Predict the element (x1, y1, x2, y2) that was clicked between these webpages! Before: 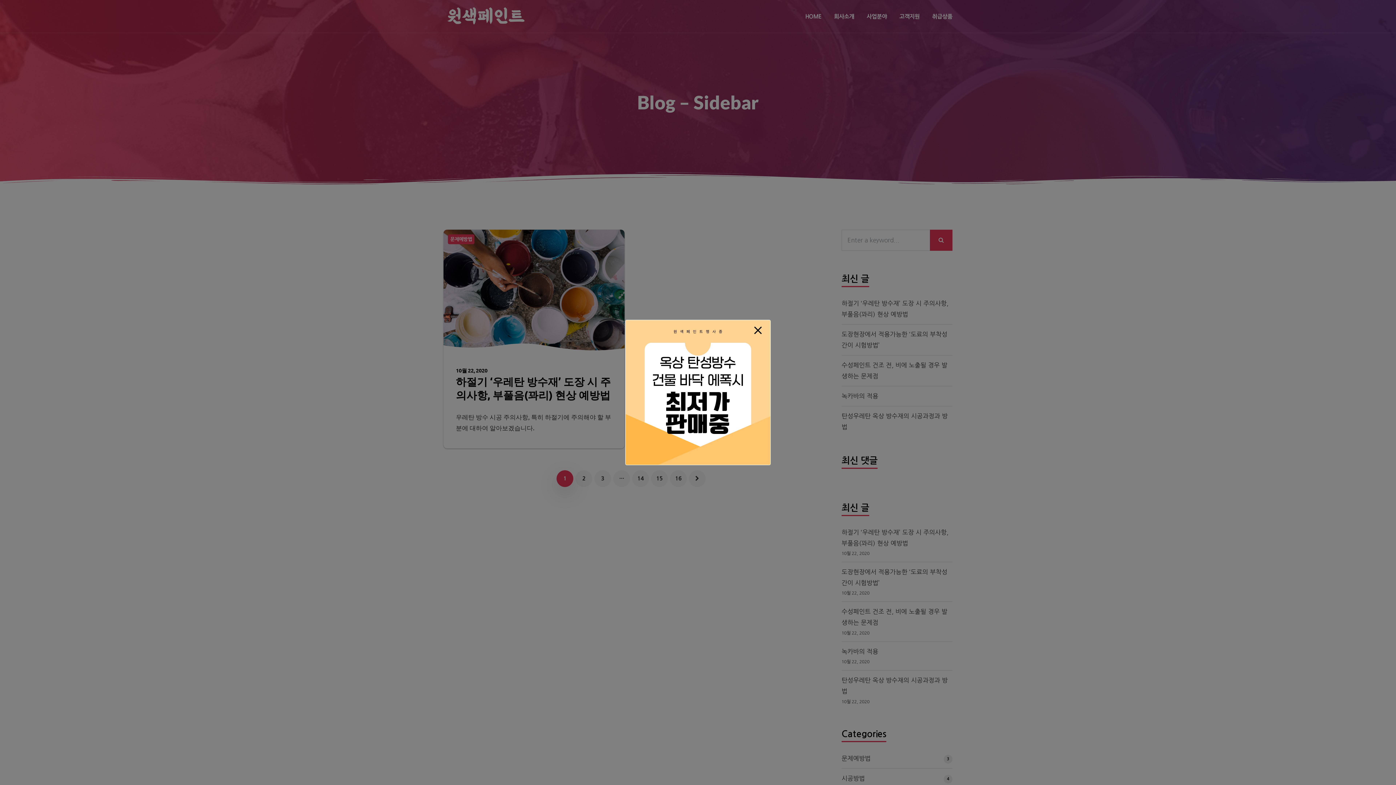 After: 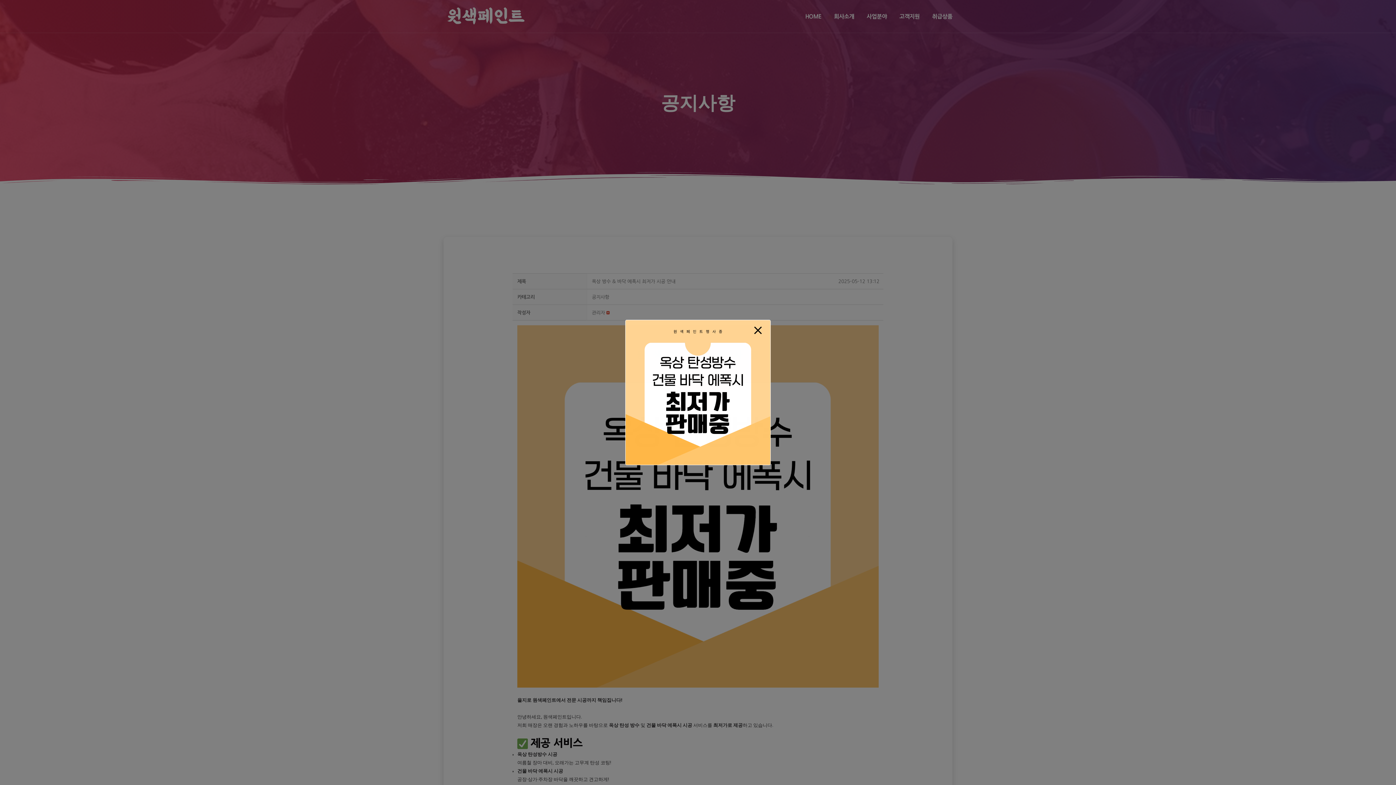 Action: bbox: (625, 320, 770, 465)